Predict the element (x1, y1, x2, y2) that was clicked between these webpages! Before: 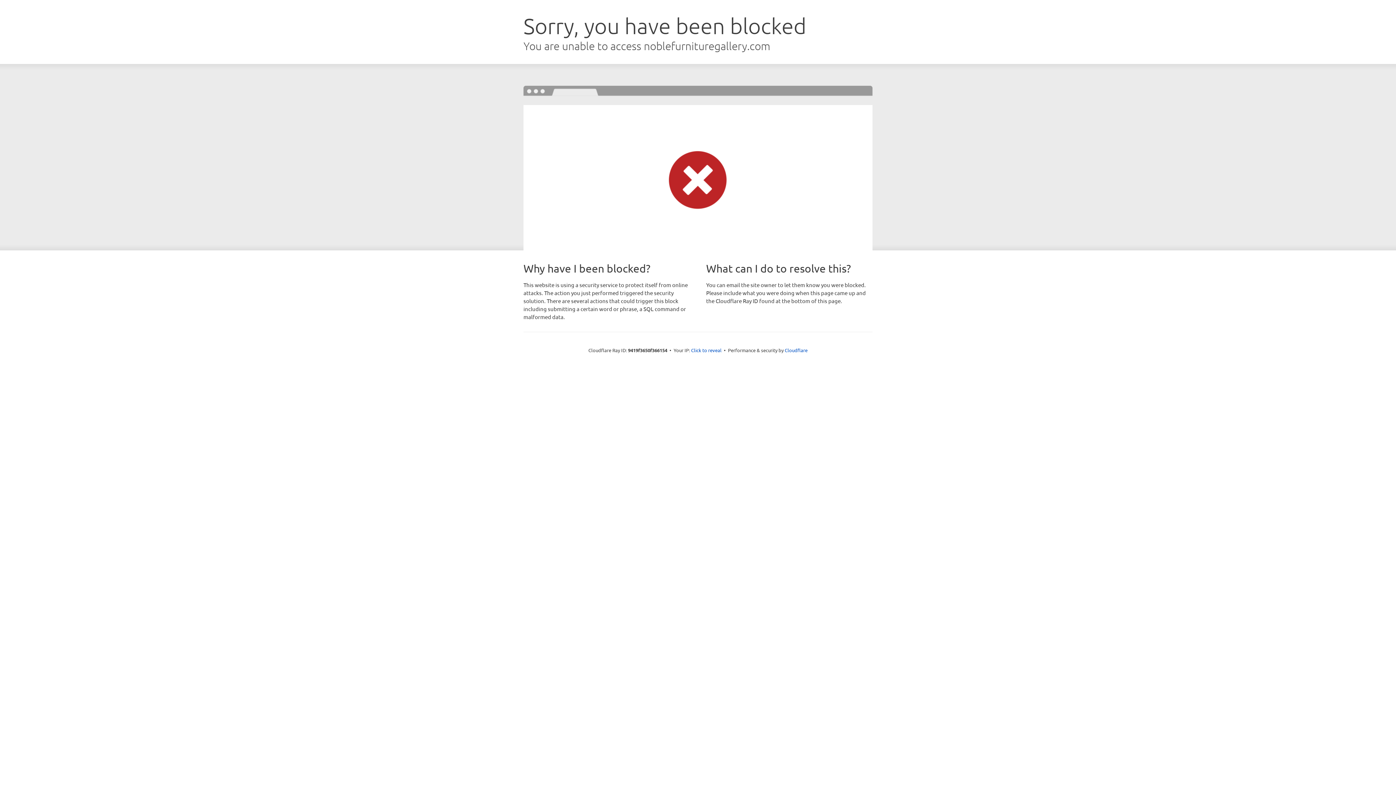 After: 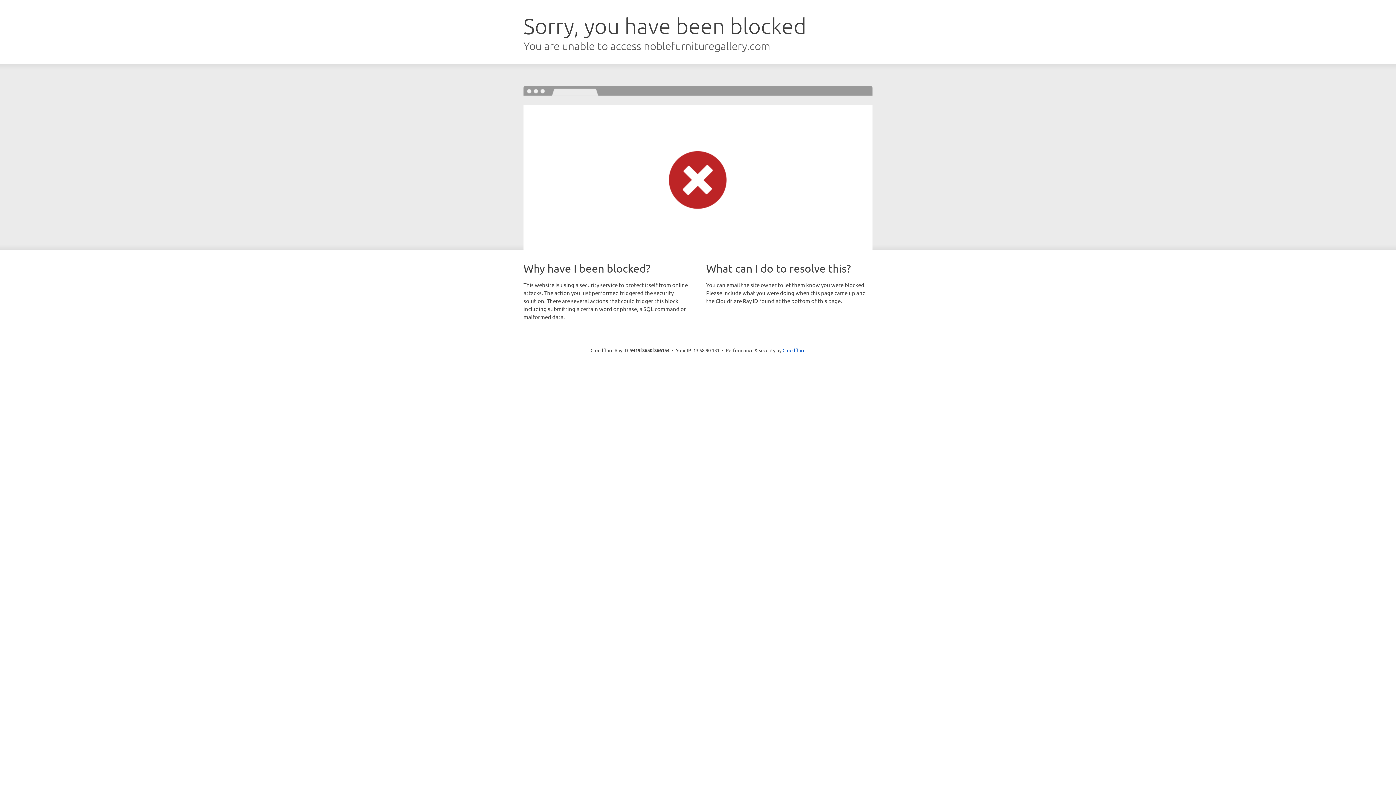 Action: bbox: (691, 346, 721, 353) label: Click to reveal